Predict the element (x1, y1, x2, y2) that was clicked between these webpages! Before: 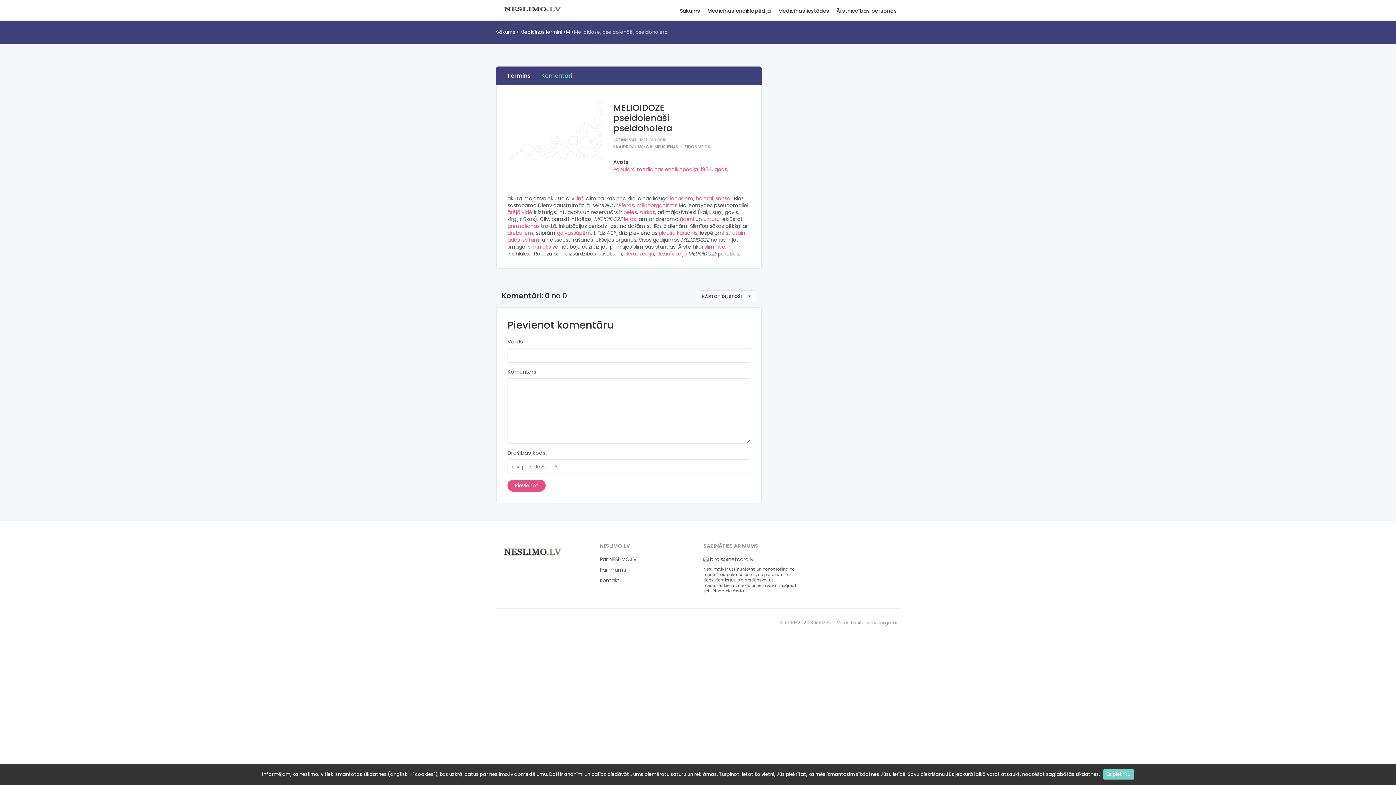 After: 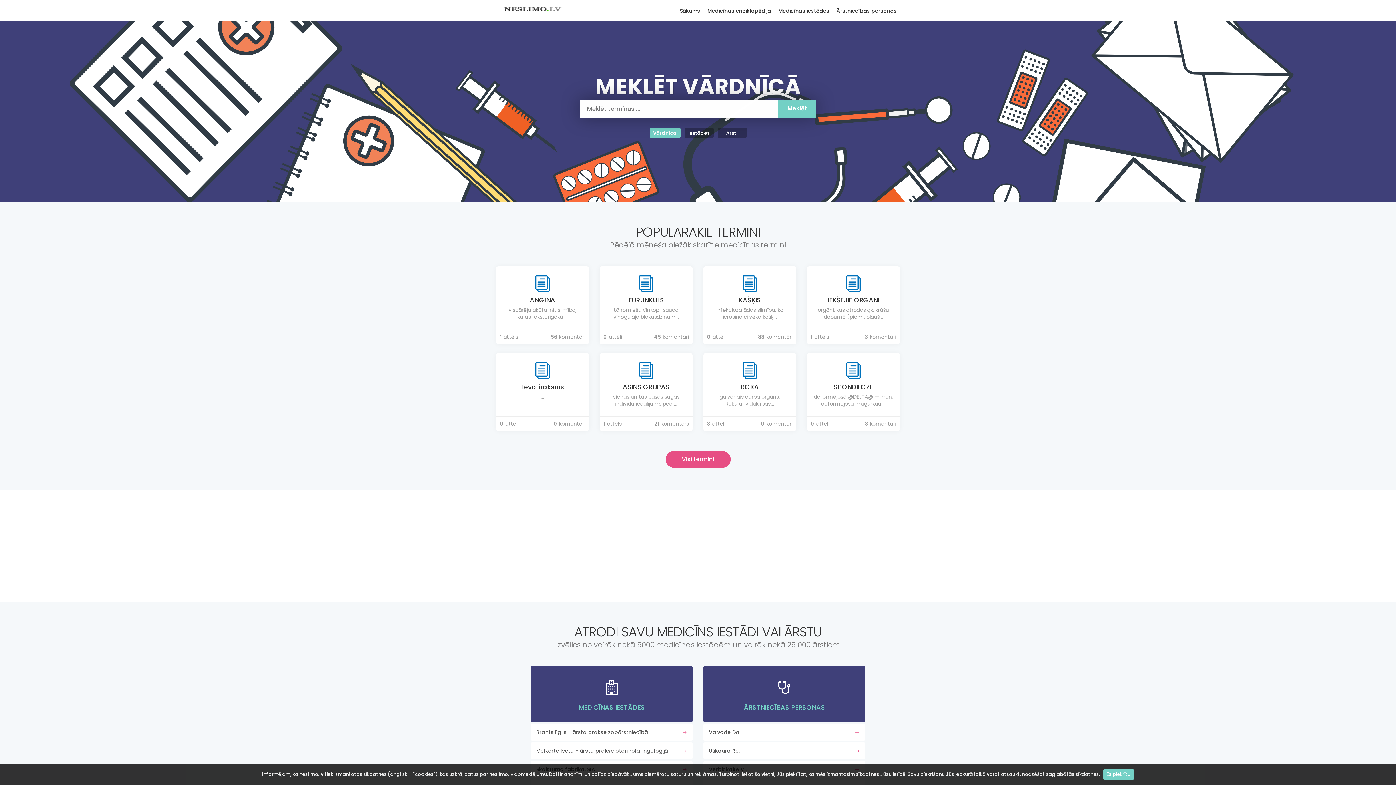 Action: bbox: (496, 548, 568, 555)